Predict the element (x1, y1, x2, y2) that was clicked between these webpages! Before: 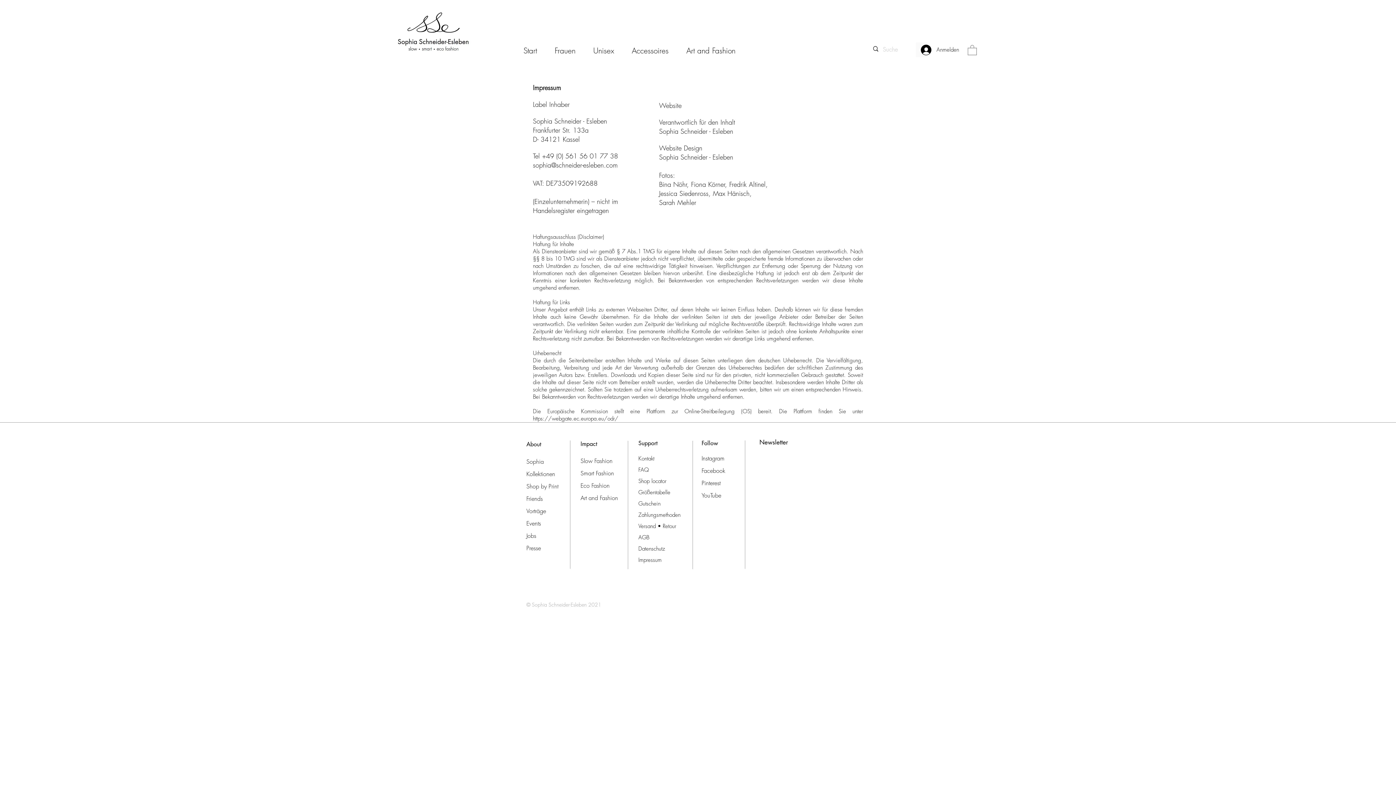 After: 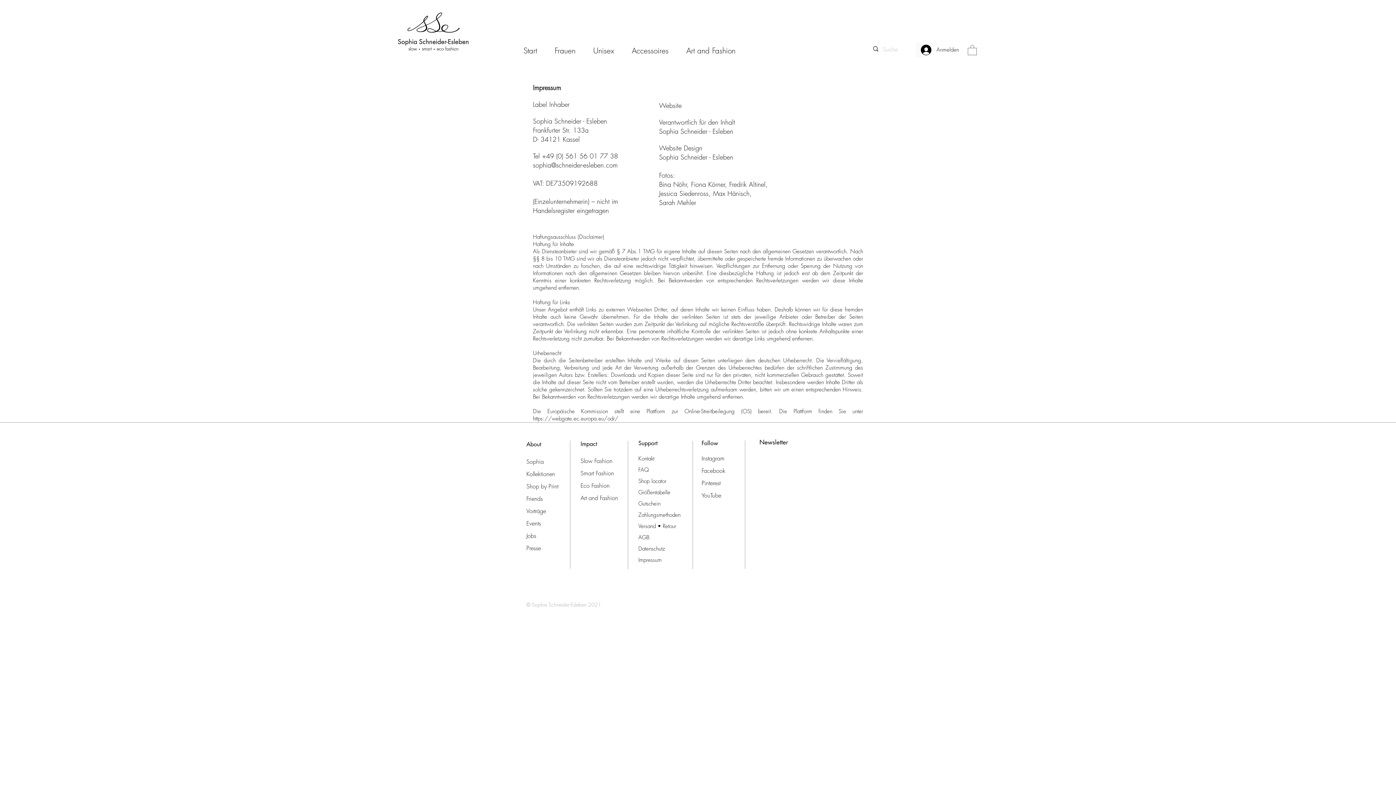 Action: bbox: (968, 44, 977, 55)